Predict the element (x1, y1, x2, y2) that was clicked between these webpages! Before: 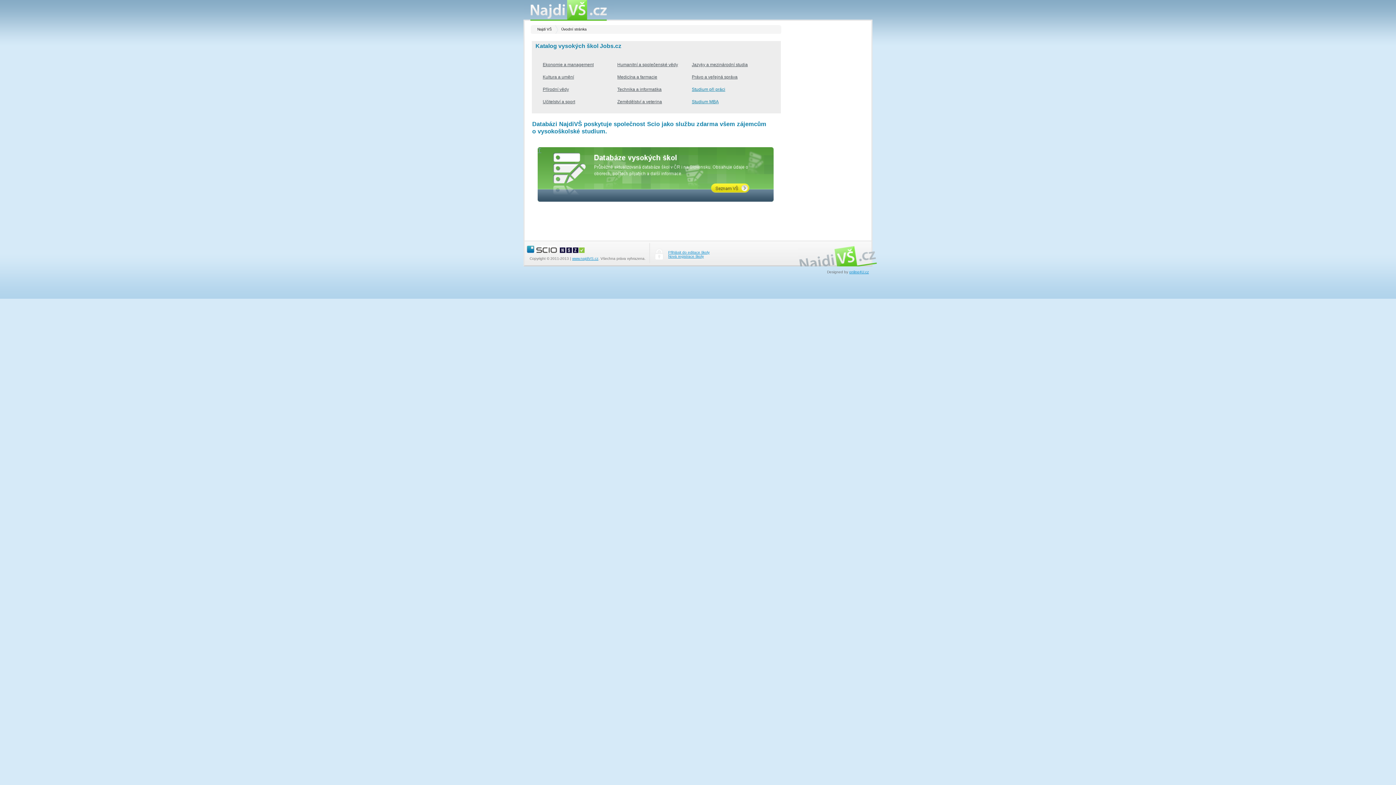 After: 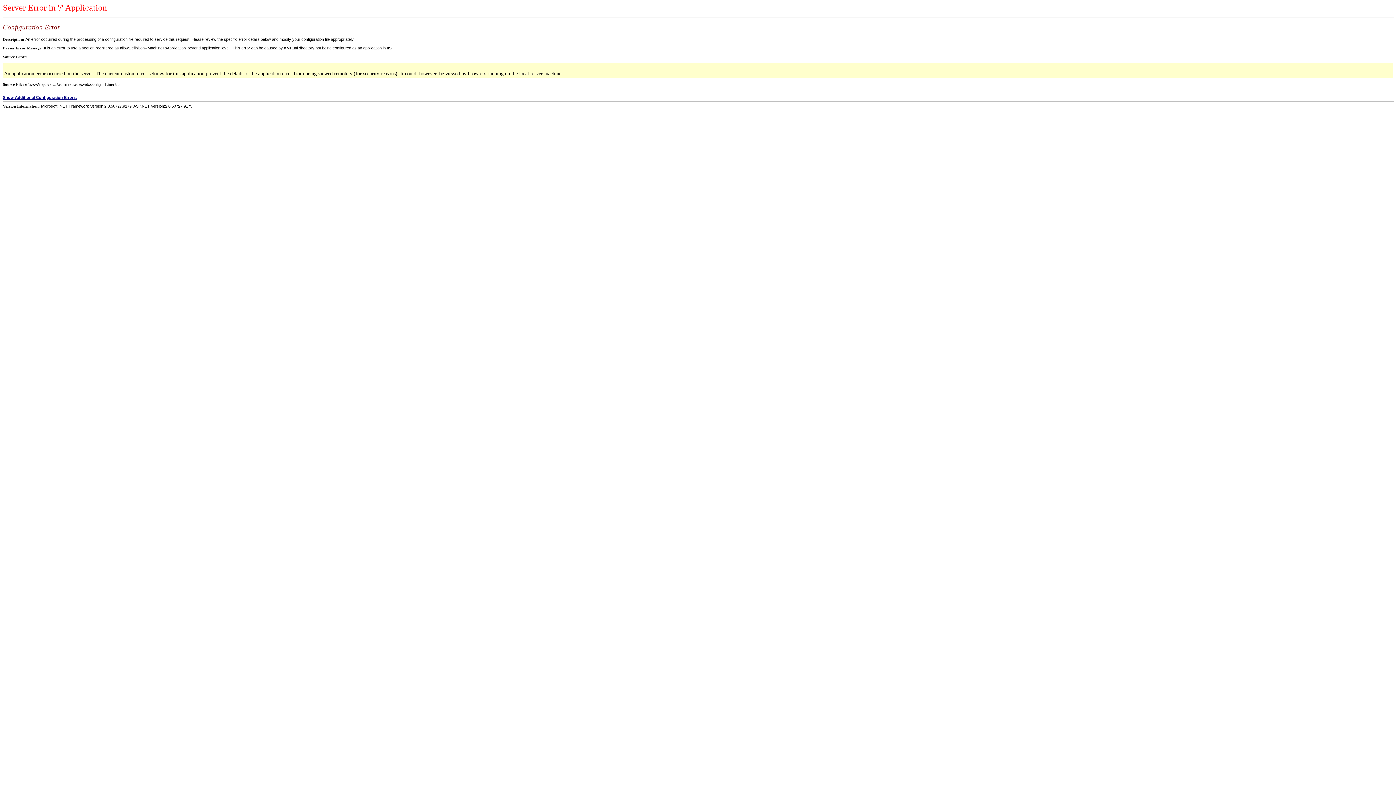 Action: label: Přihlásit do editace školy bbox: (668, 250, 709, 254)